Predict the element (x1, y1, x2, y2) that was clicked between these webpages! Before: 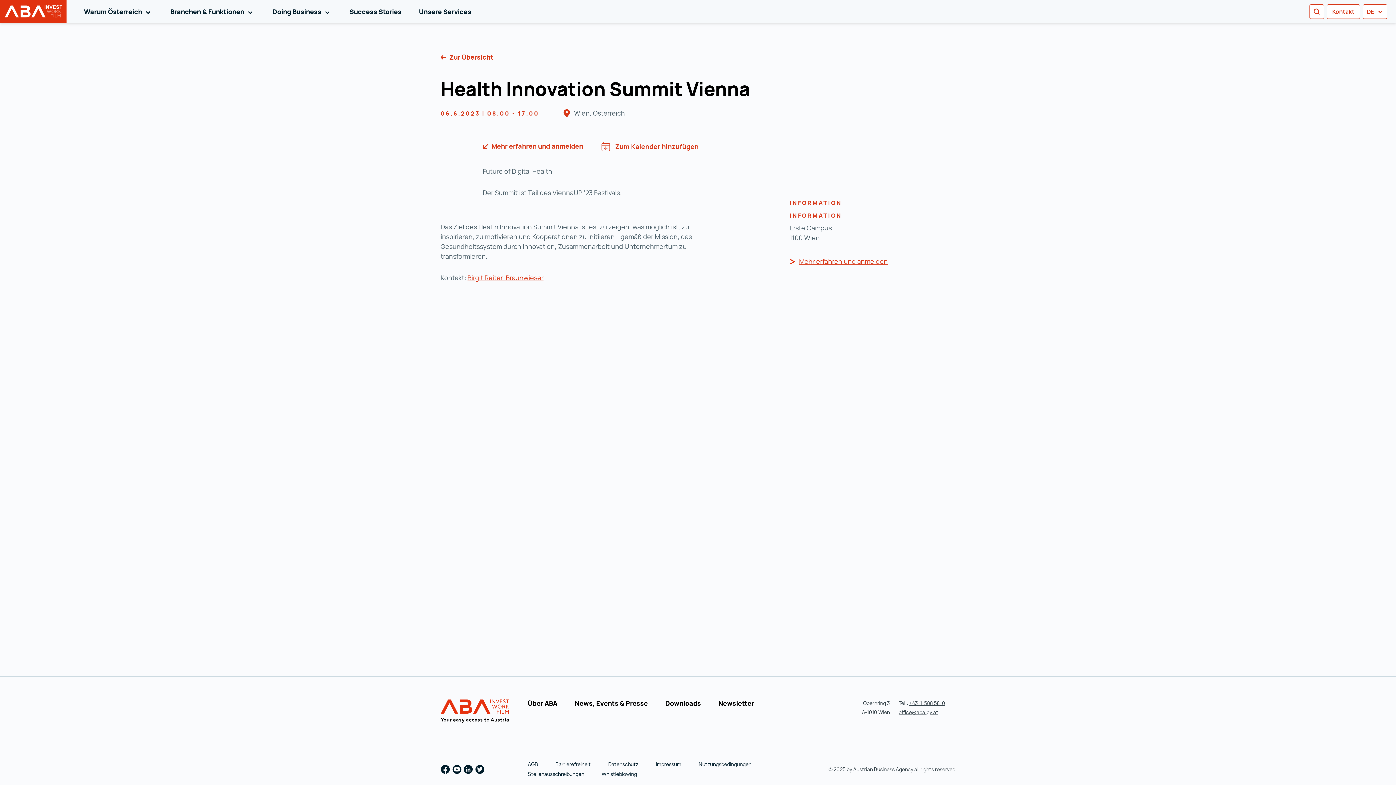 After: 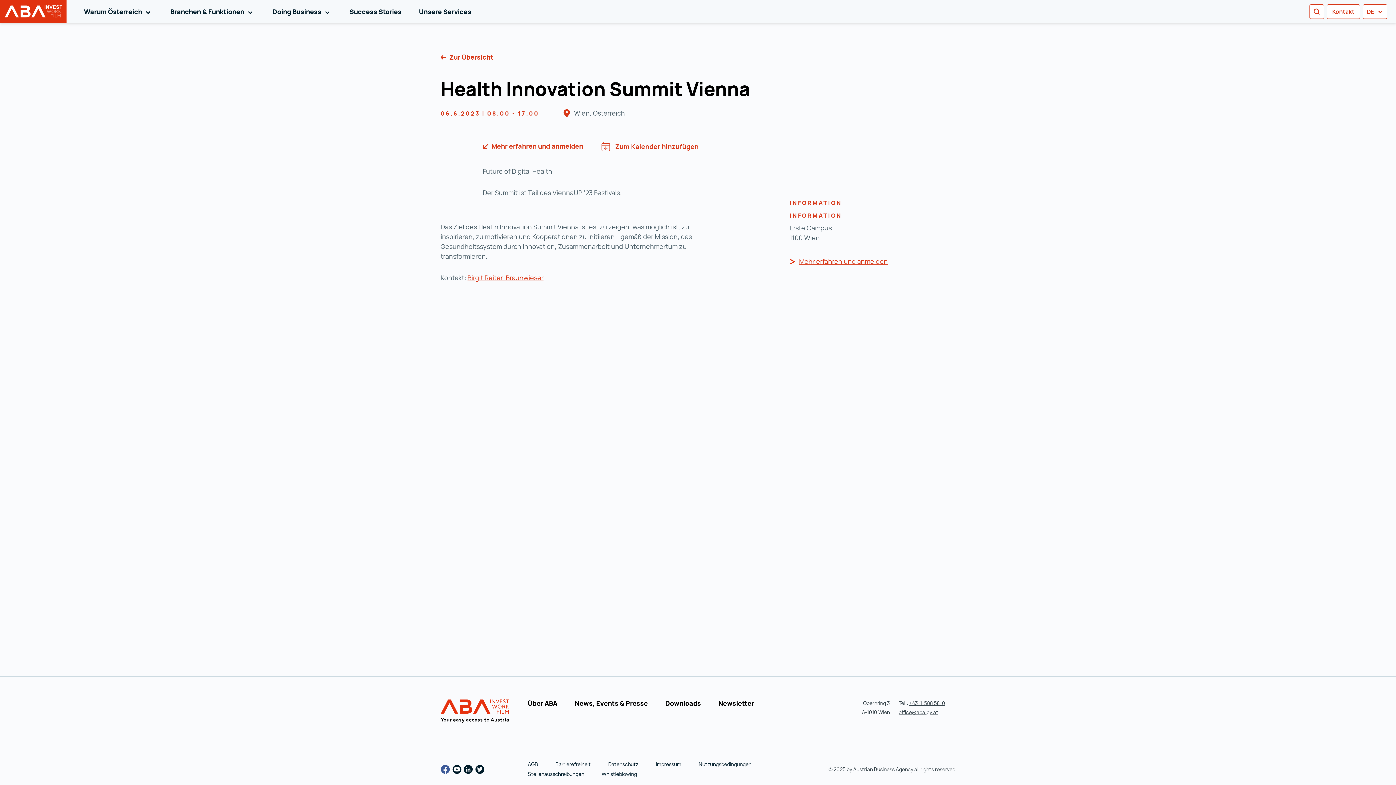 Action: bbox: (440, 762, 450, 776) label: Facebook